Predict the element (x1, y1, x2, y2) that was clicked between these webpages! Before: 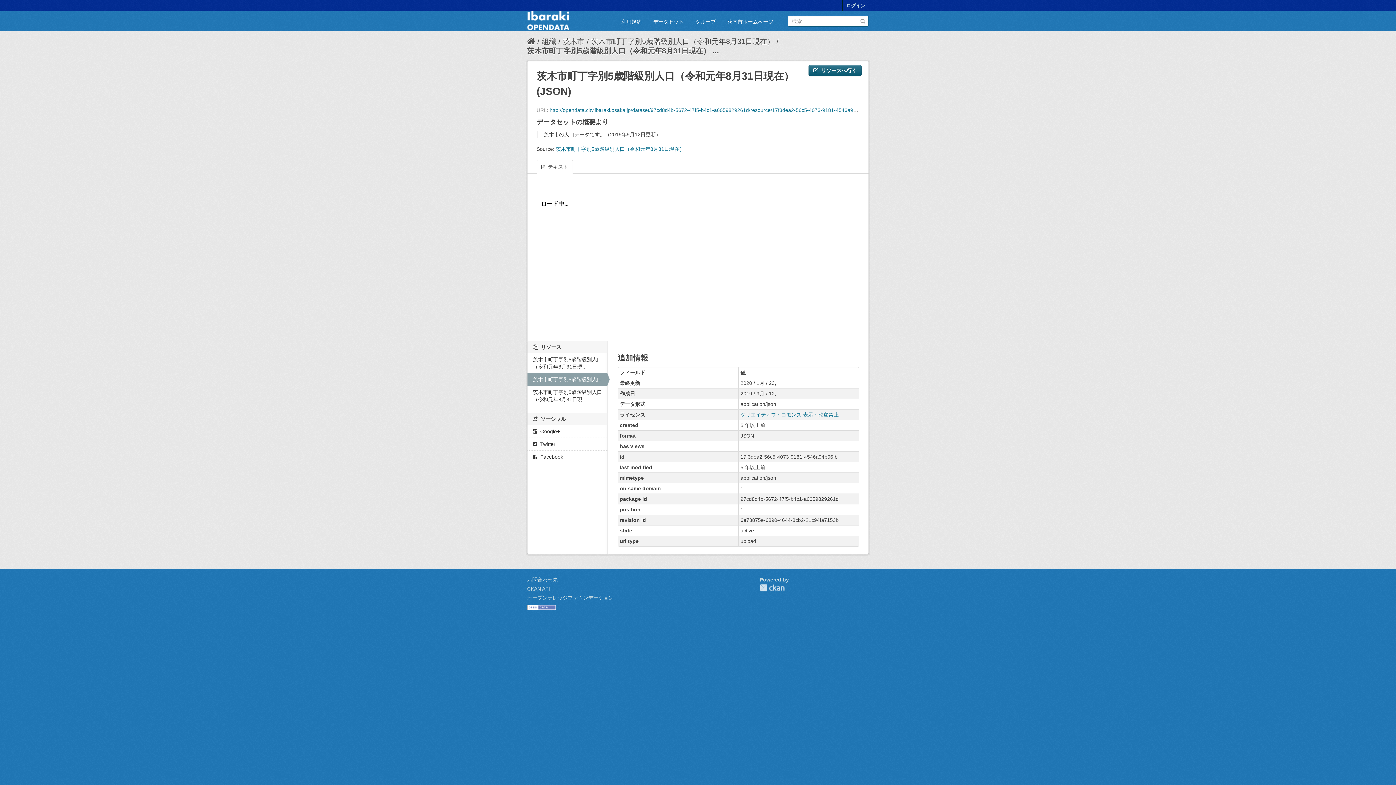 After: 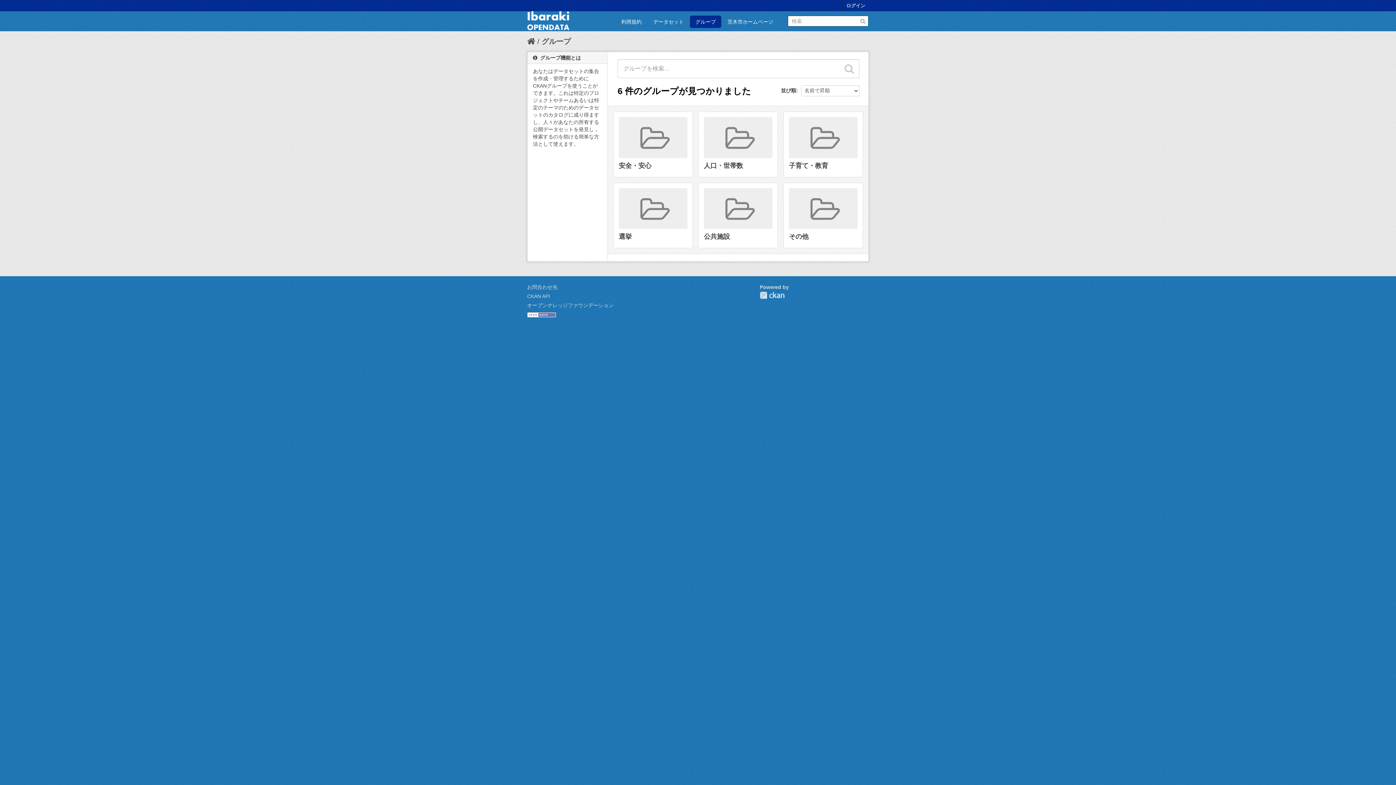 Action: bbox: (690, 15, 721, 28) label: グループ